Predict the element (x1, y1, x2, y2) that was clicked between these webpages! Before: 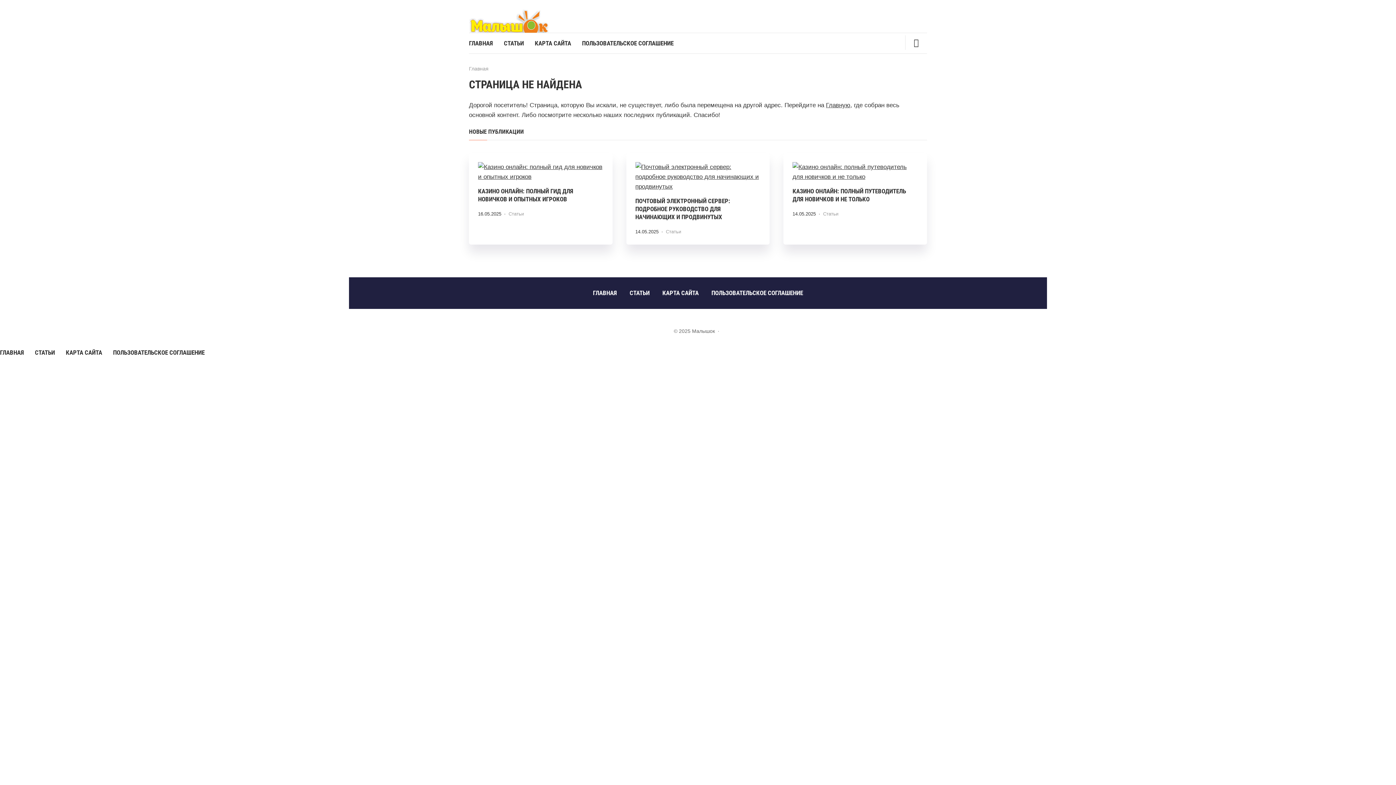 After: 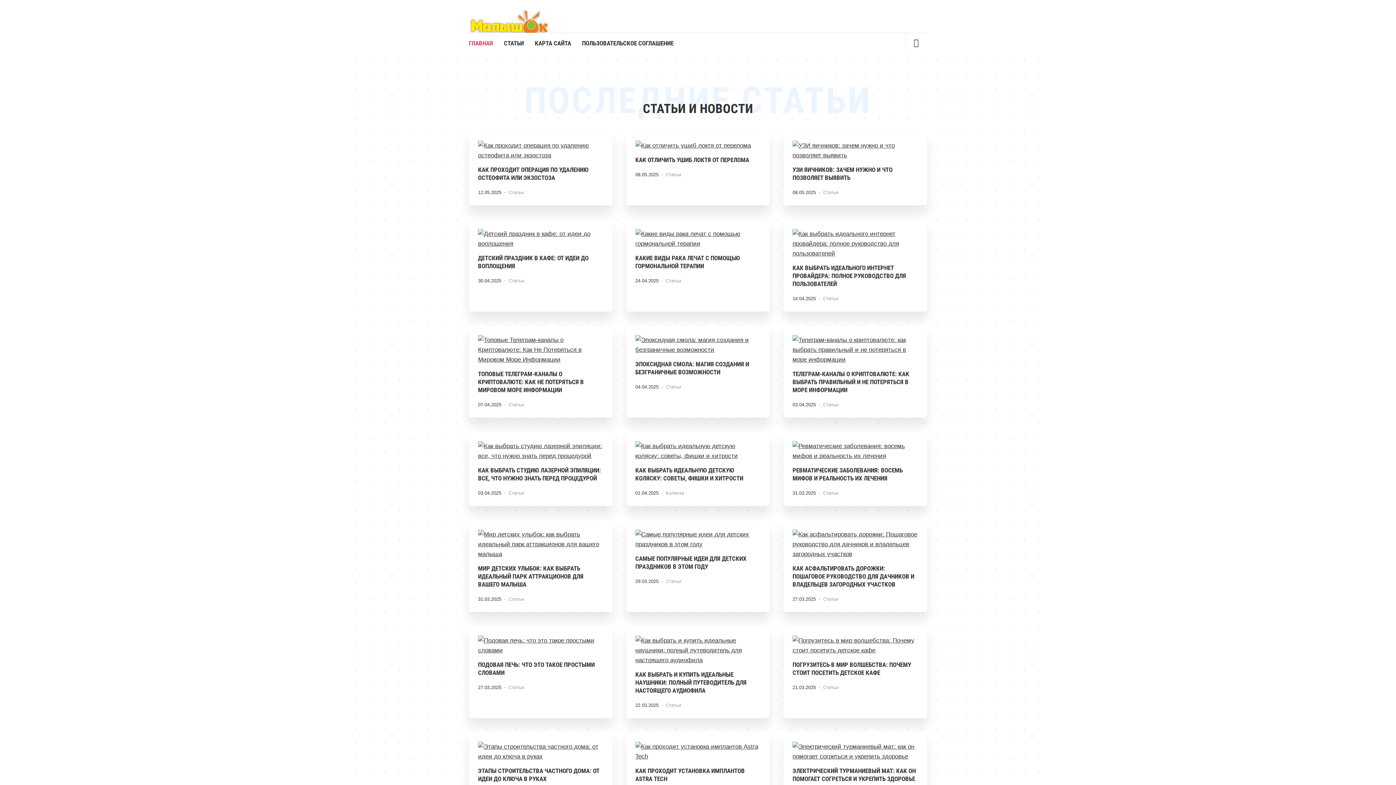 Action: label: ГЛАВНАЯ bbox: (469, 33, 504, 53)